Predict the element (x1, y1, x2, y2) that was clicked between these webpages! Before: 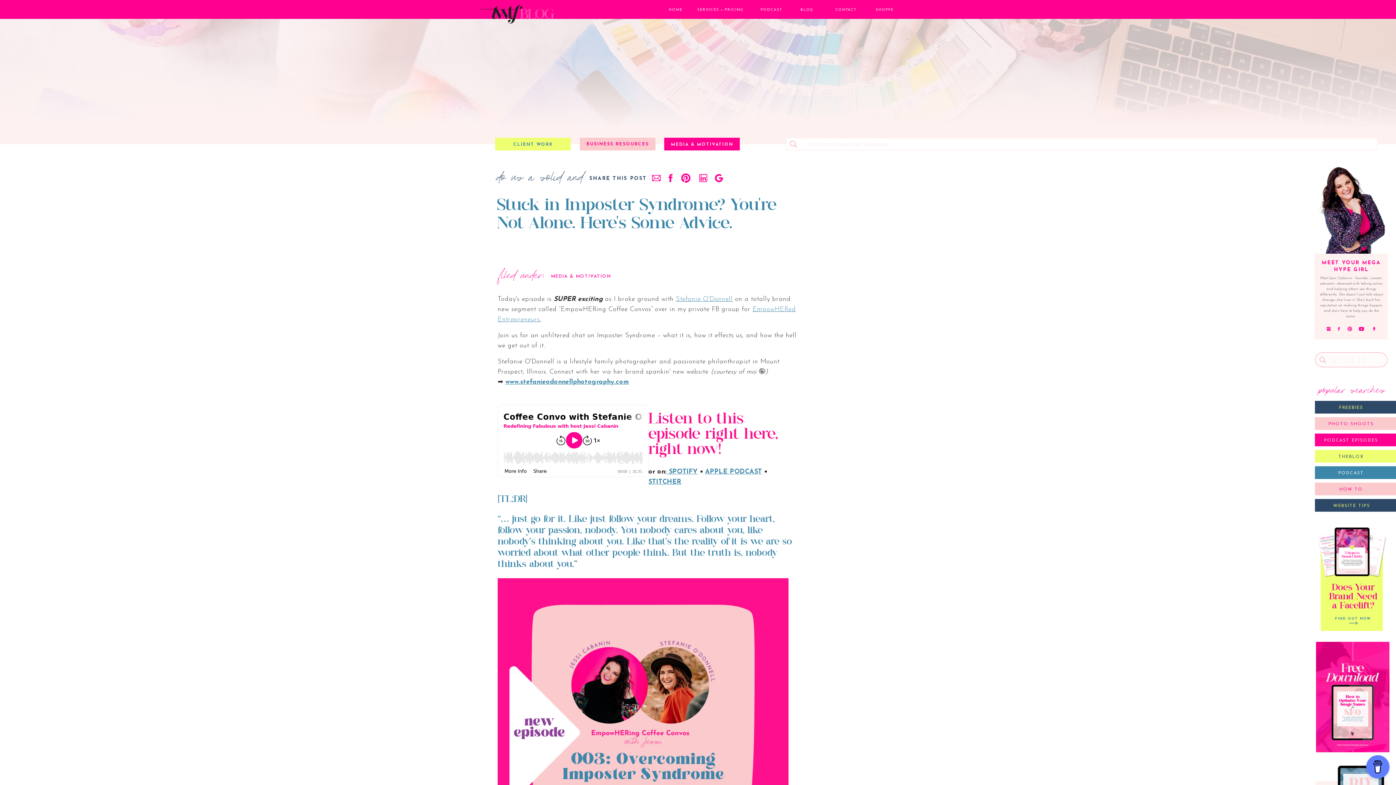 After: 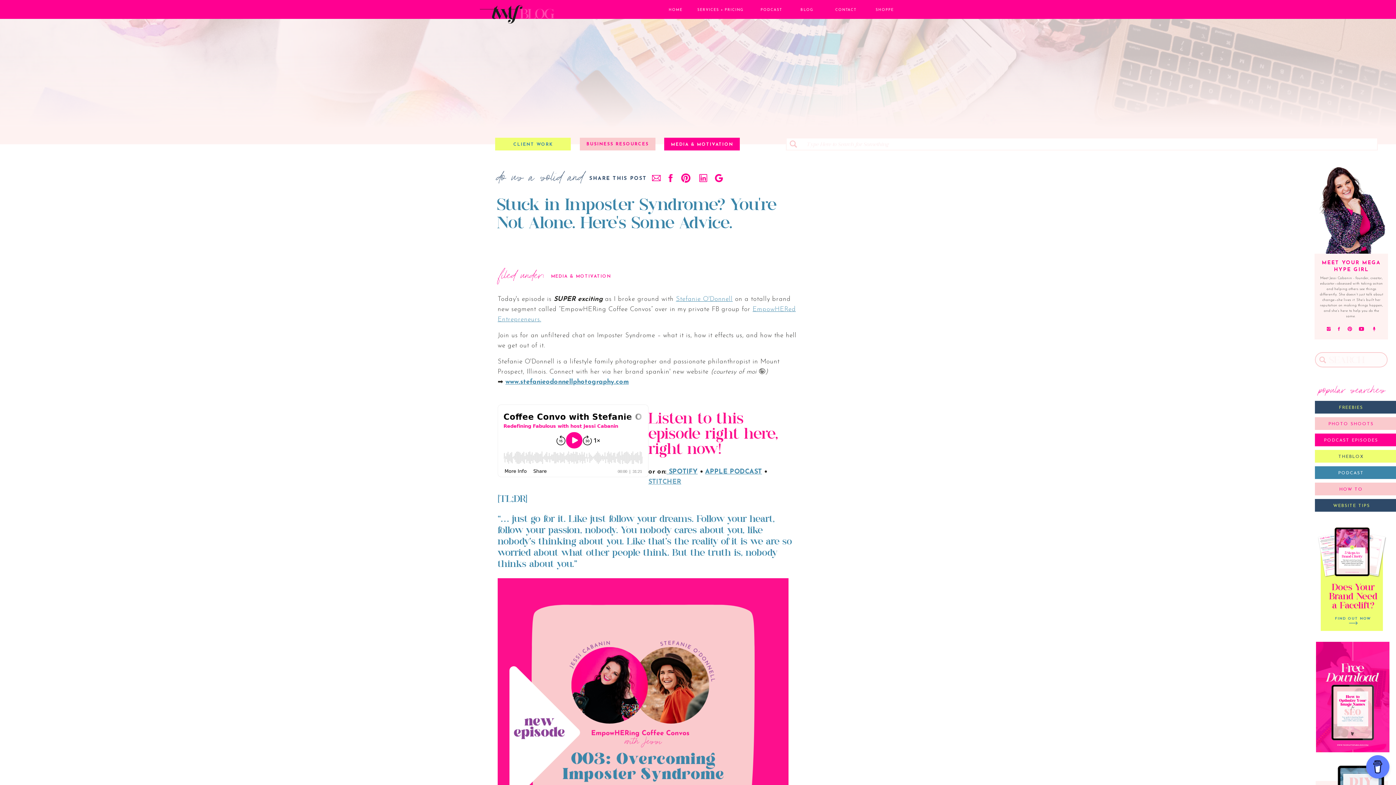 Action: label: STITCHER bbox: (648, 478, 681, 485)